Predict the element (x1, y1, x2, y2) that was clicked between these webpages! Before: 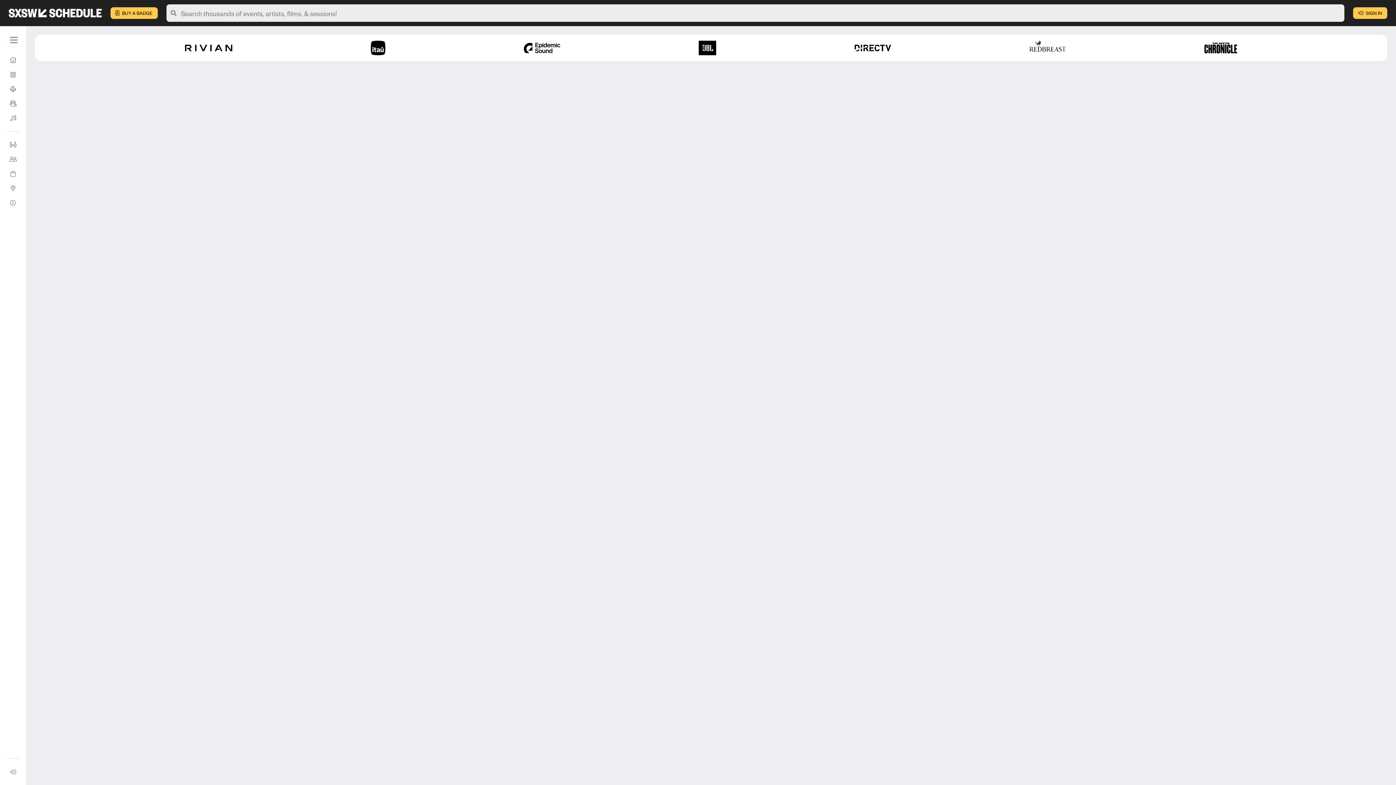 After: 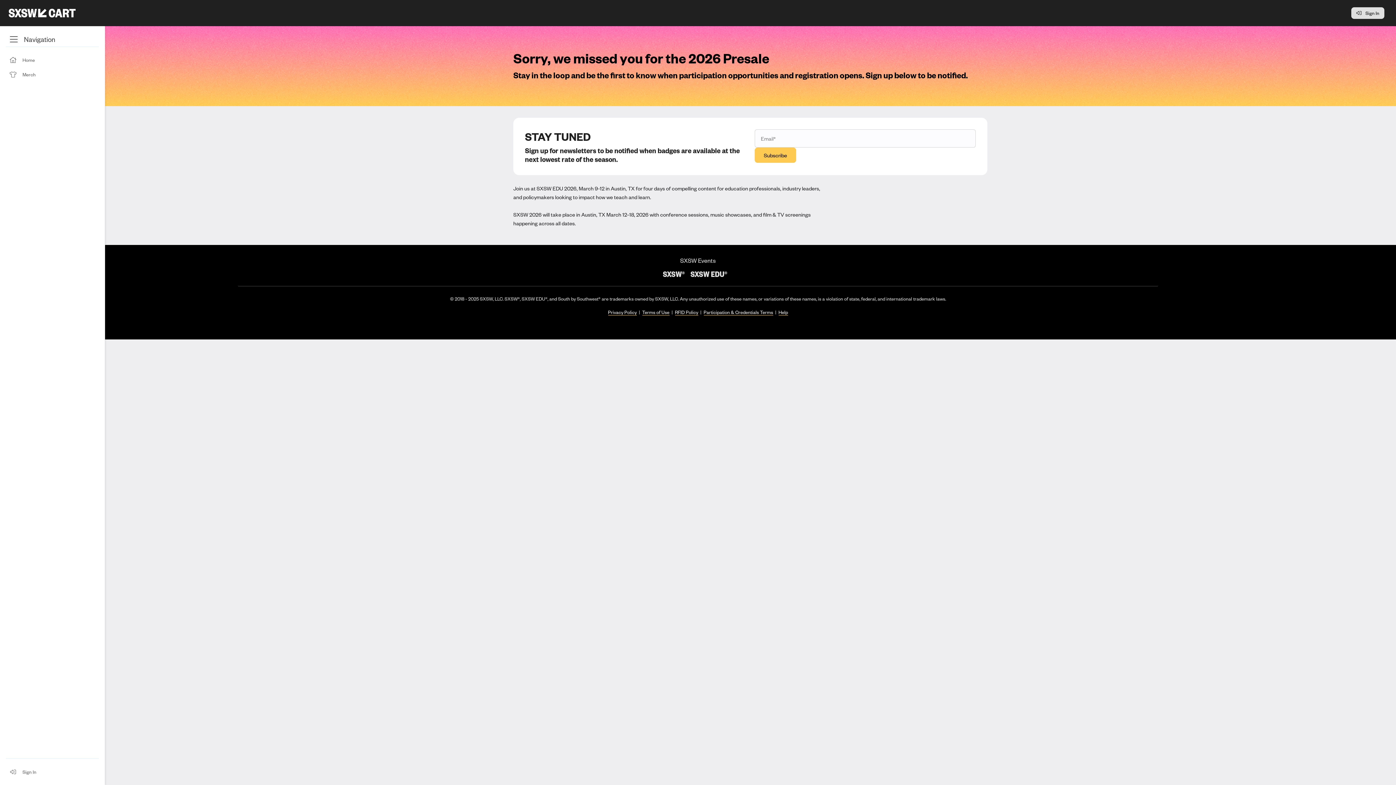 Action: label:  BUY A BADGE bbox: (110, 7, 157, 18)